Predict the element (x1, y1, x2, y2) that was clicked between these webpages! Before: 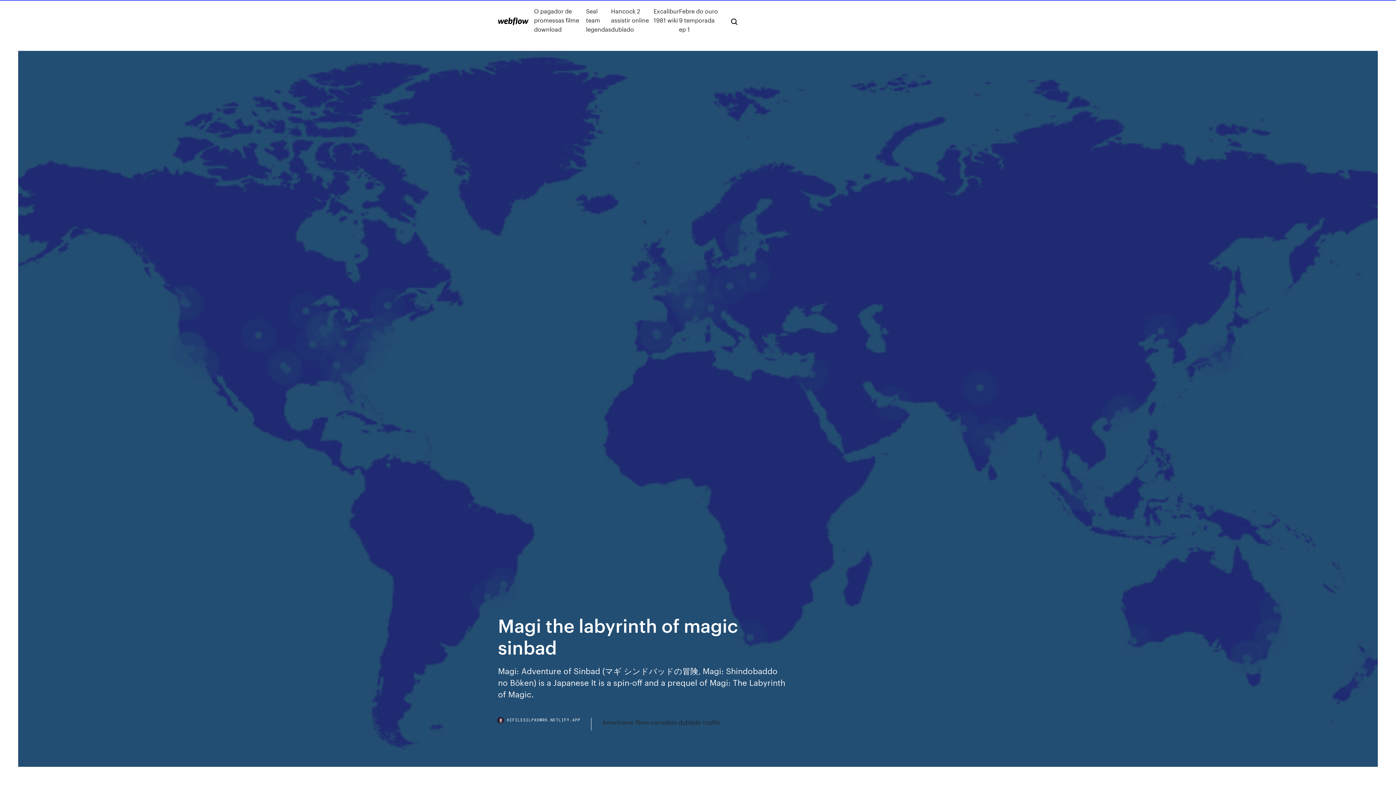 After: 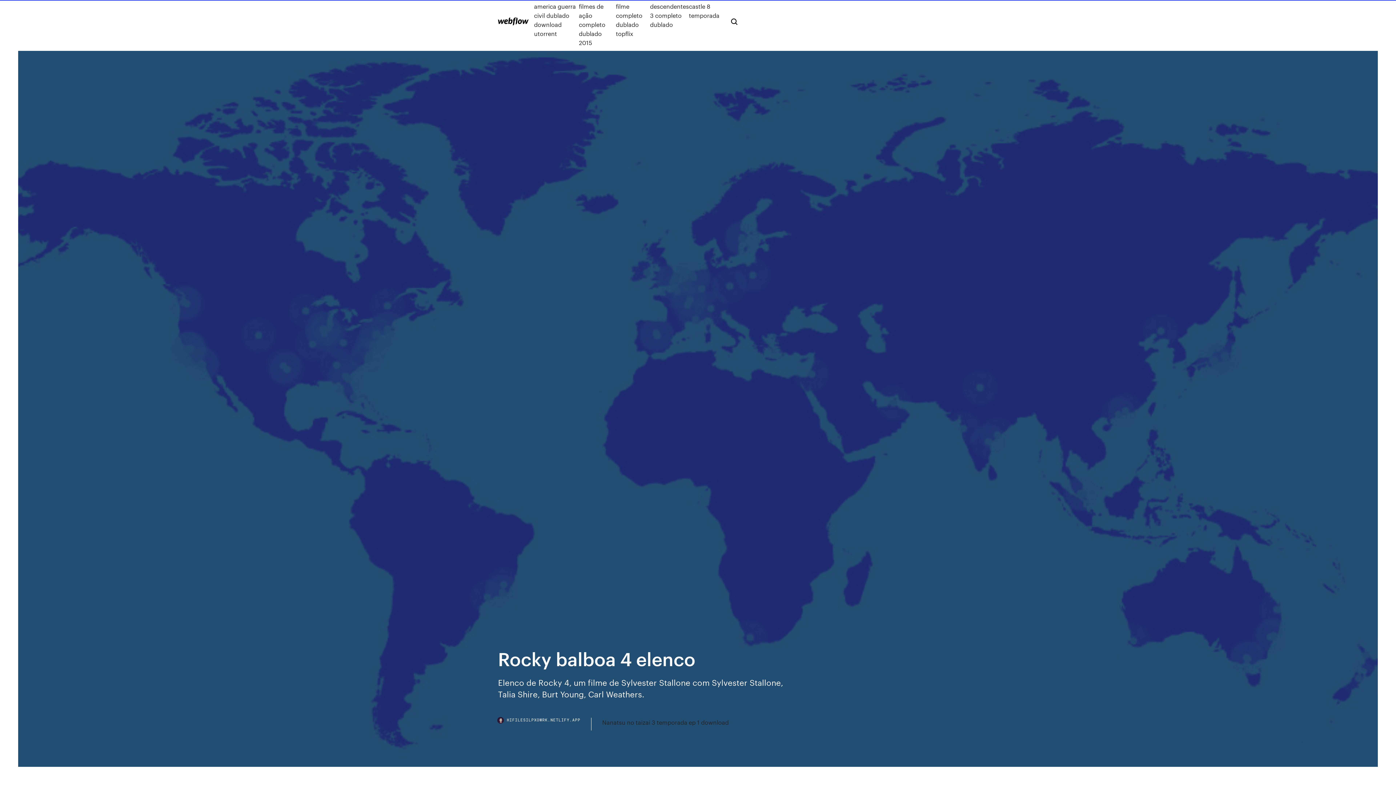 Action: bbox: (498, 17, 528, 25)